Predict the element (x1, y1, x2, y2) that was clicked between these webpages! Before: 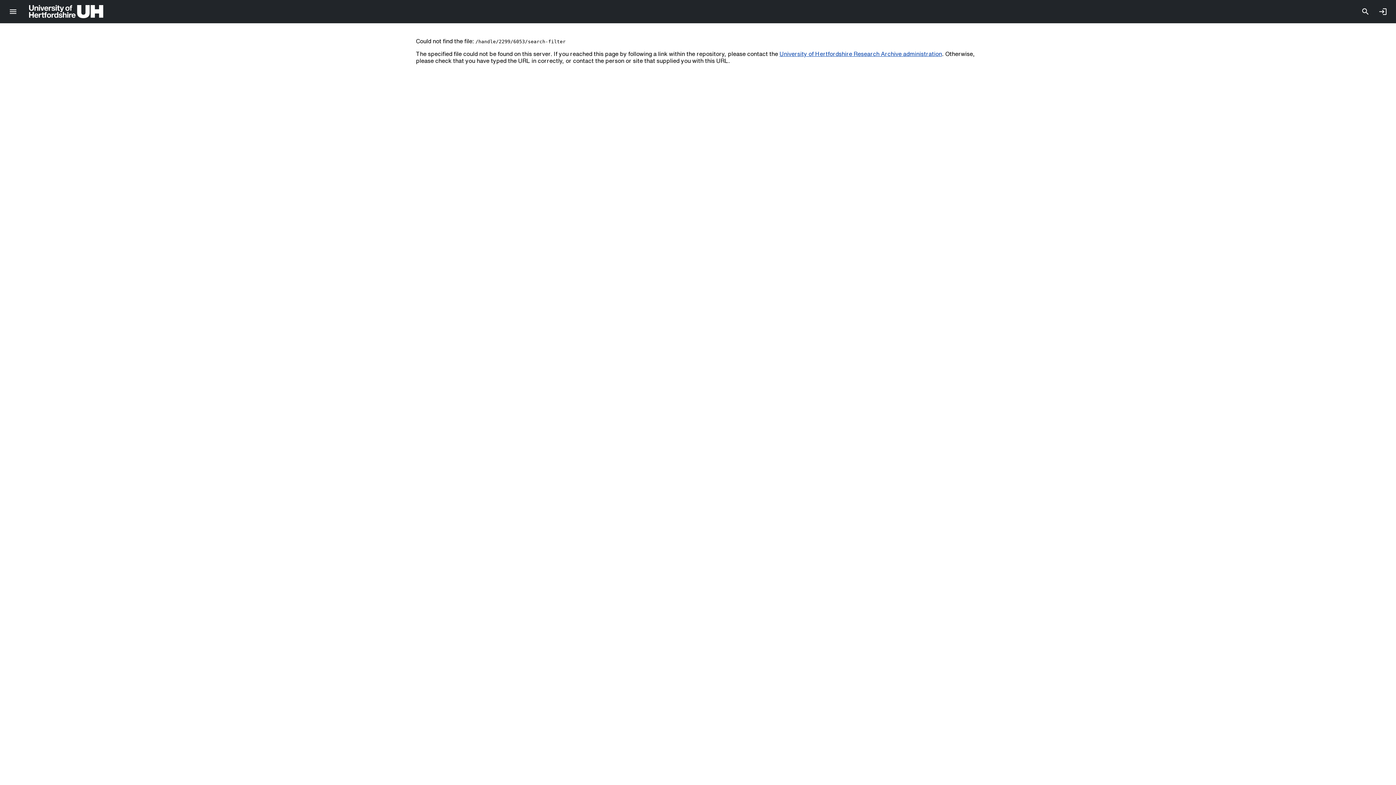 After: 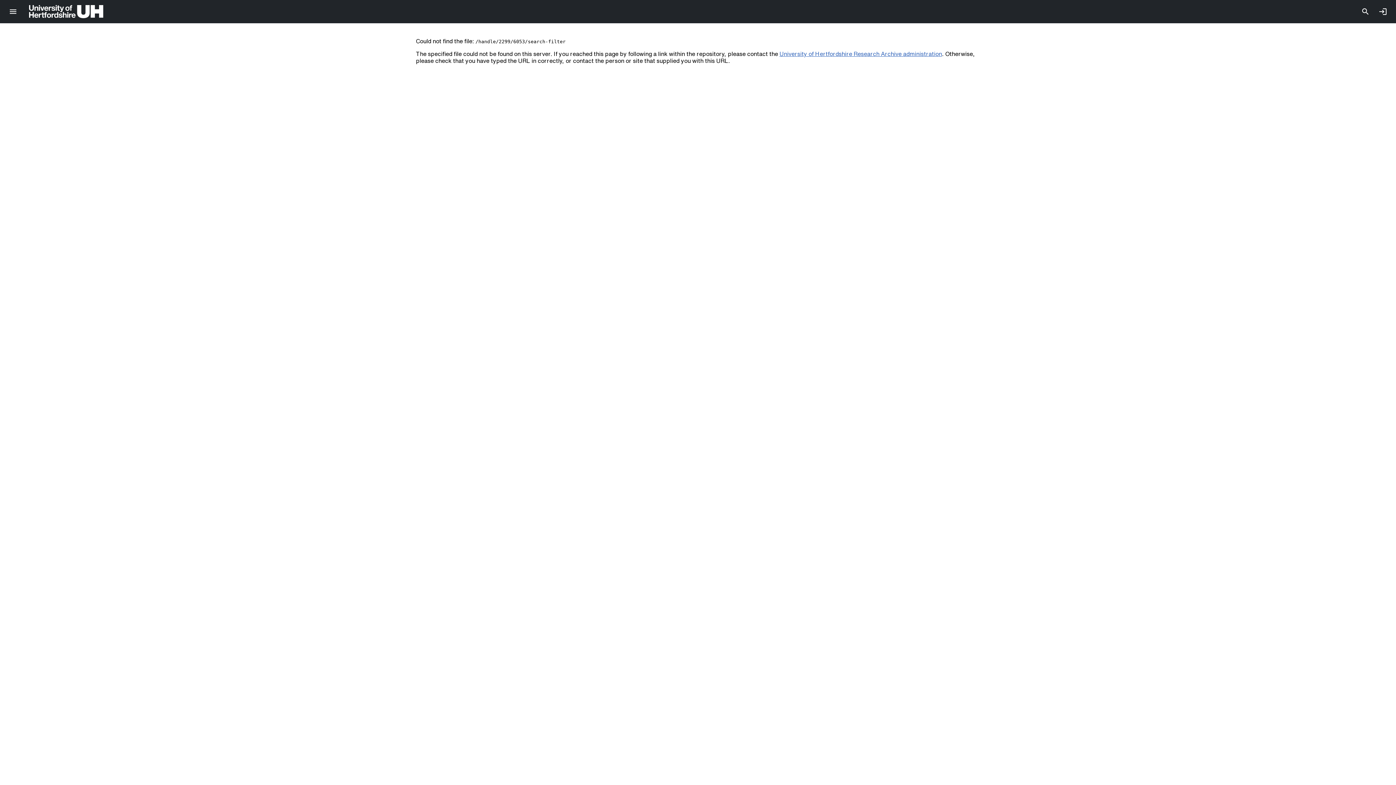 Action: label: University of Hertfordshire Research Archive administration bbox: (779, 50, 942, 56)